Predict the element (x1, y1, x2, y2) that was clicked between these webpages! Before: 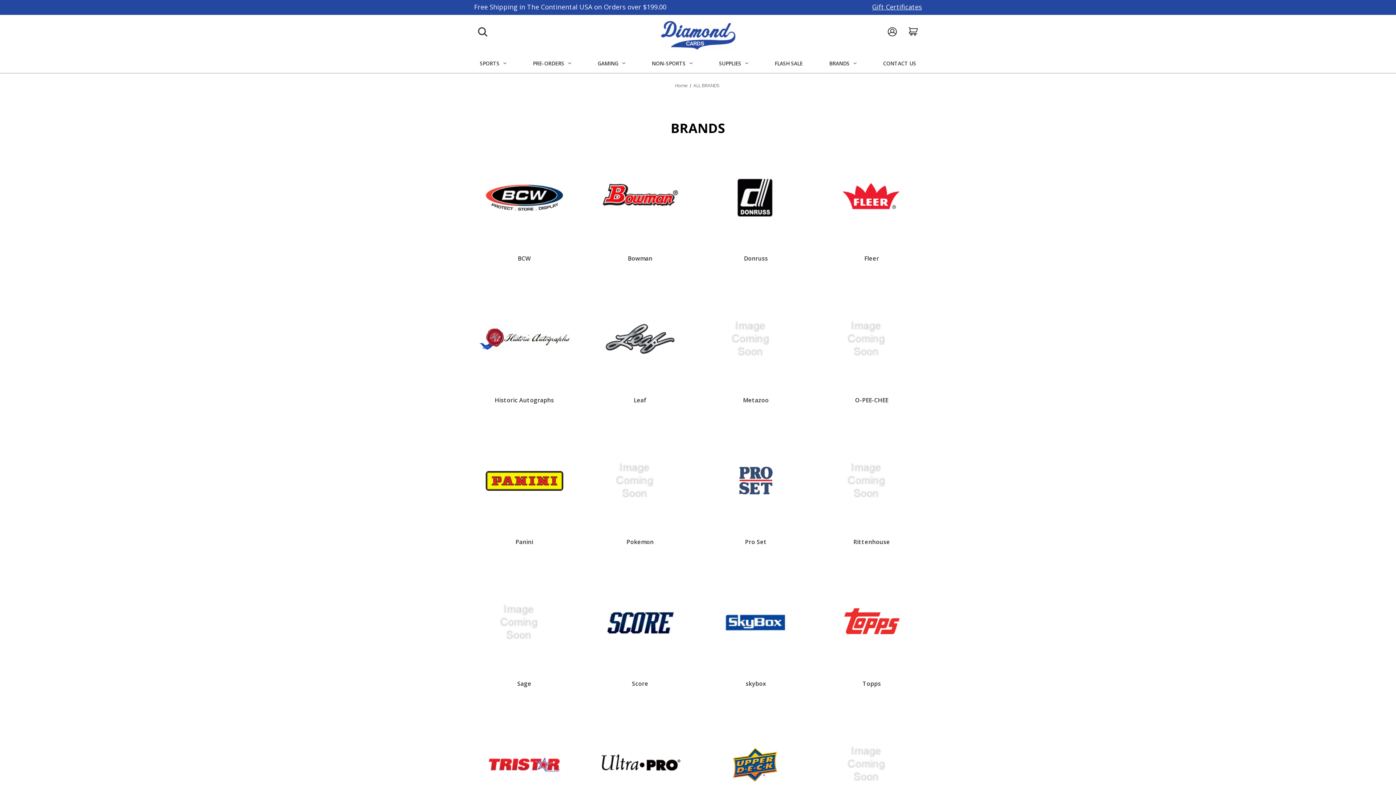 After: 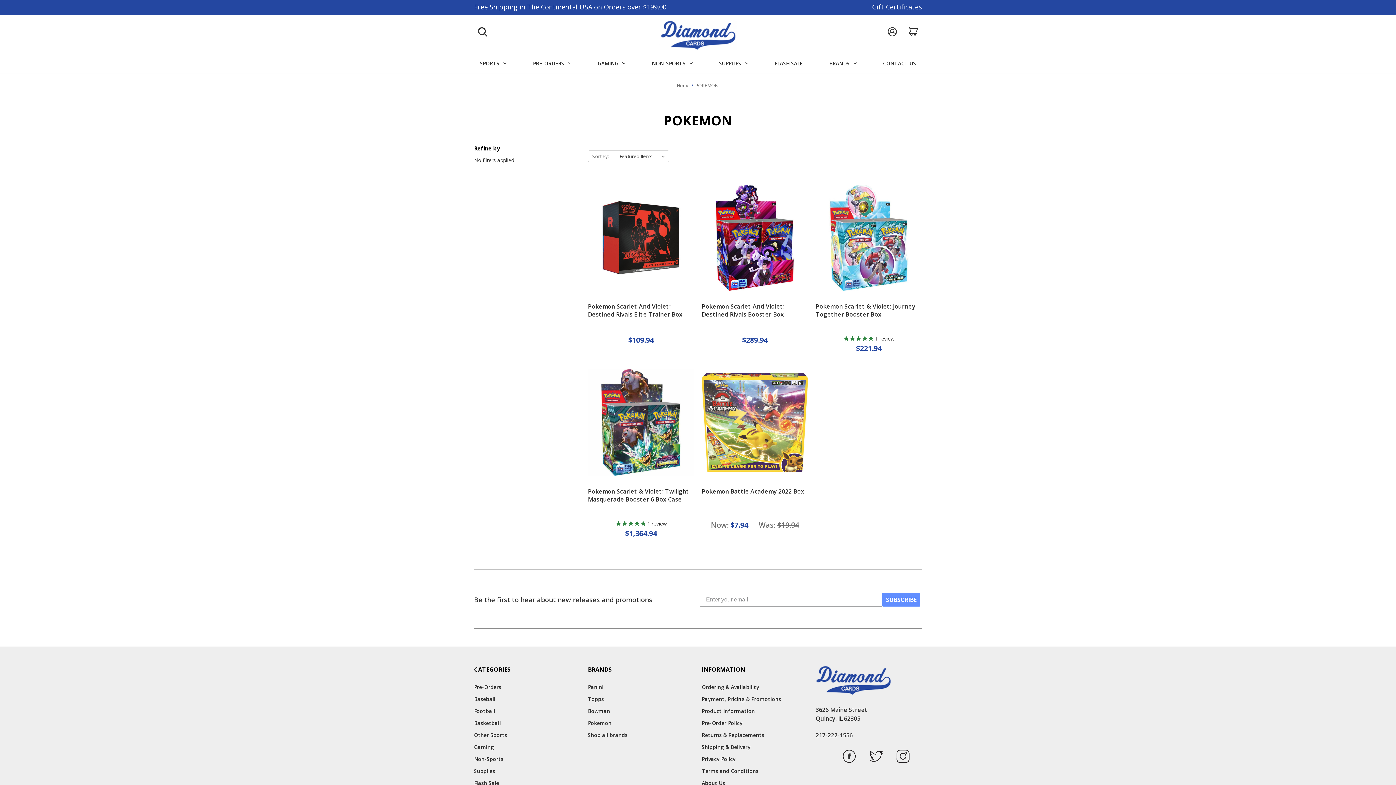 Action: bbox: (586, 435, 694, 526) label: Pokemon